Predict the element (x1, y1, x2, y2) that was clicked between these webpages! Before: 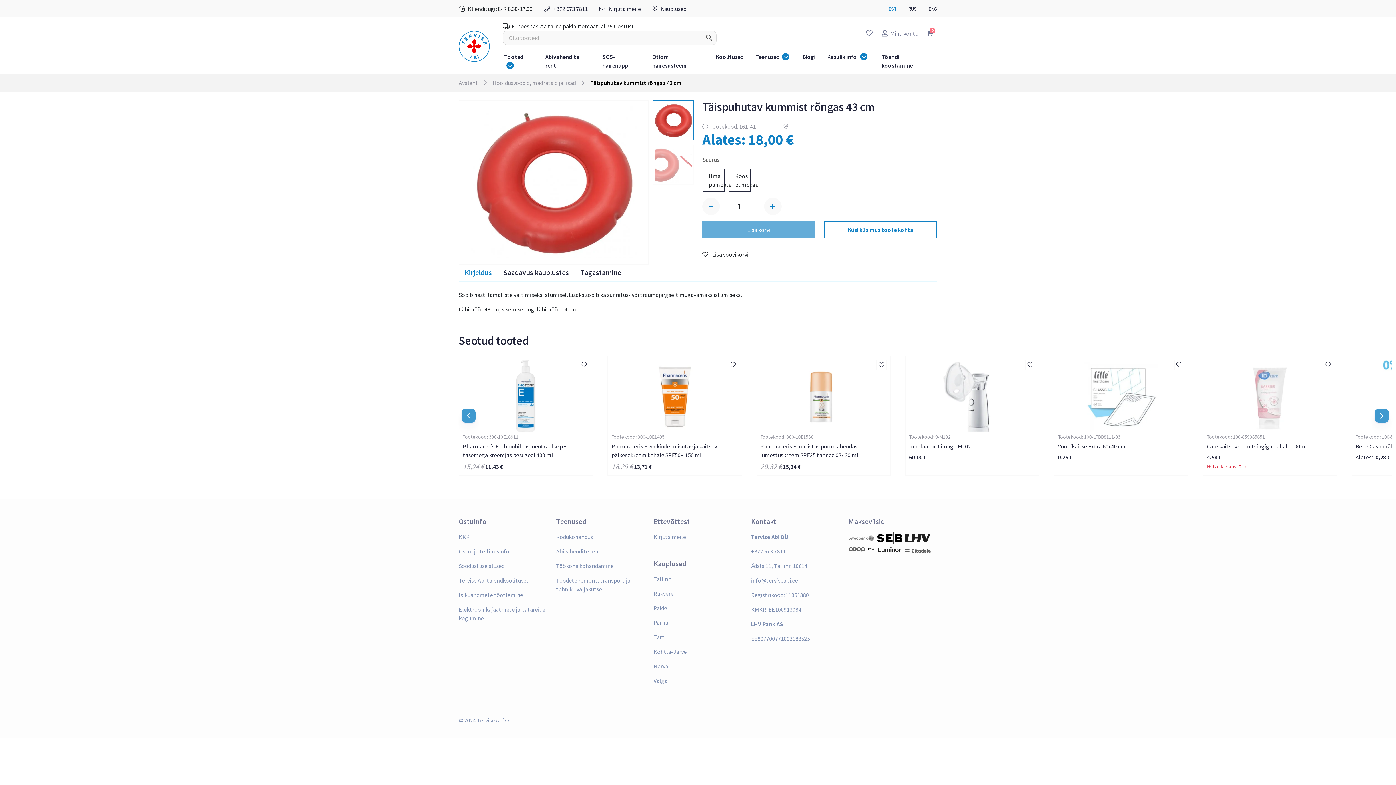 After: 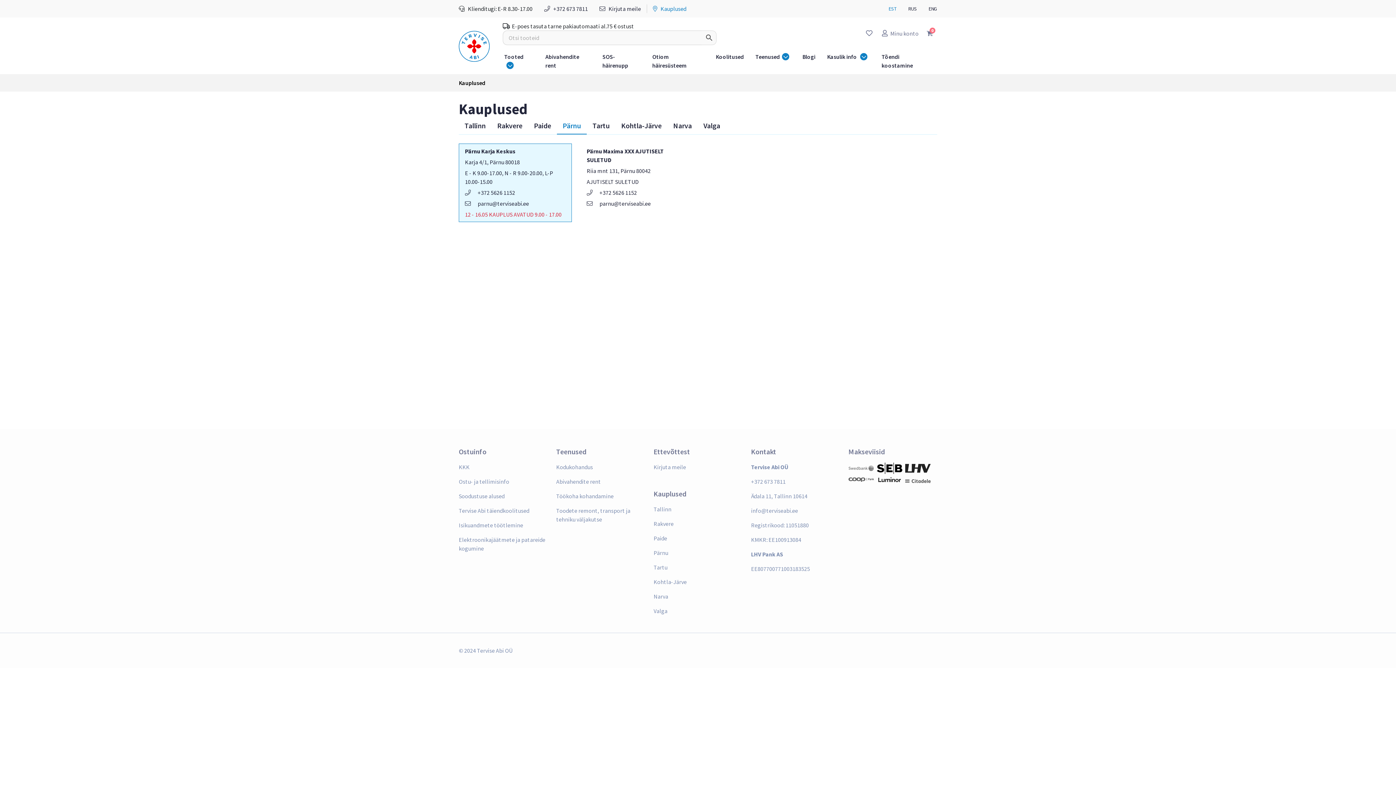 Action: bbox: (653, 618, 742, 627) label: Pärnu